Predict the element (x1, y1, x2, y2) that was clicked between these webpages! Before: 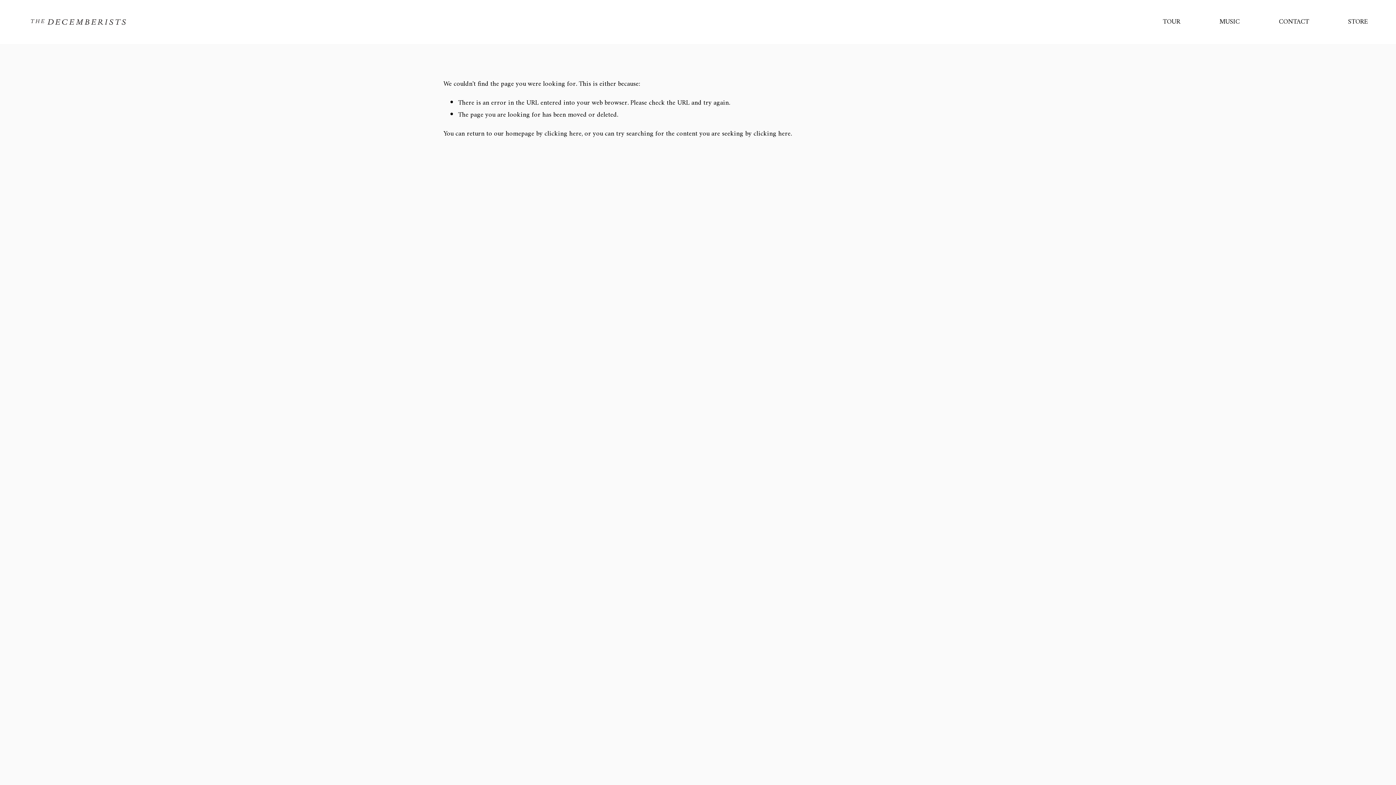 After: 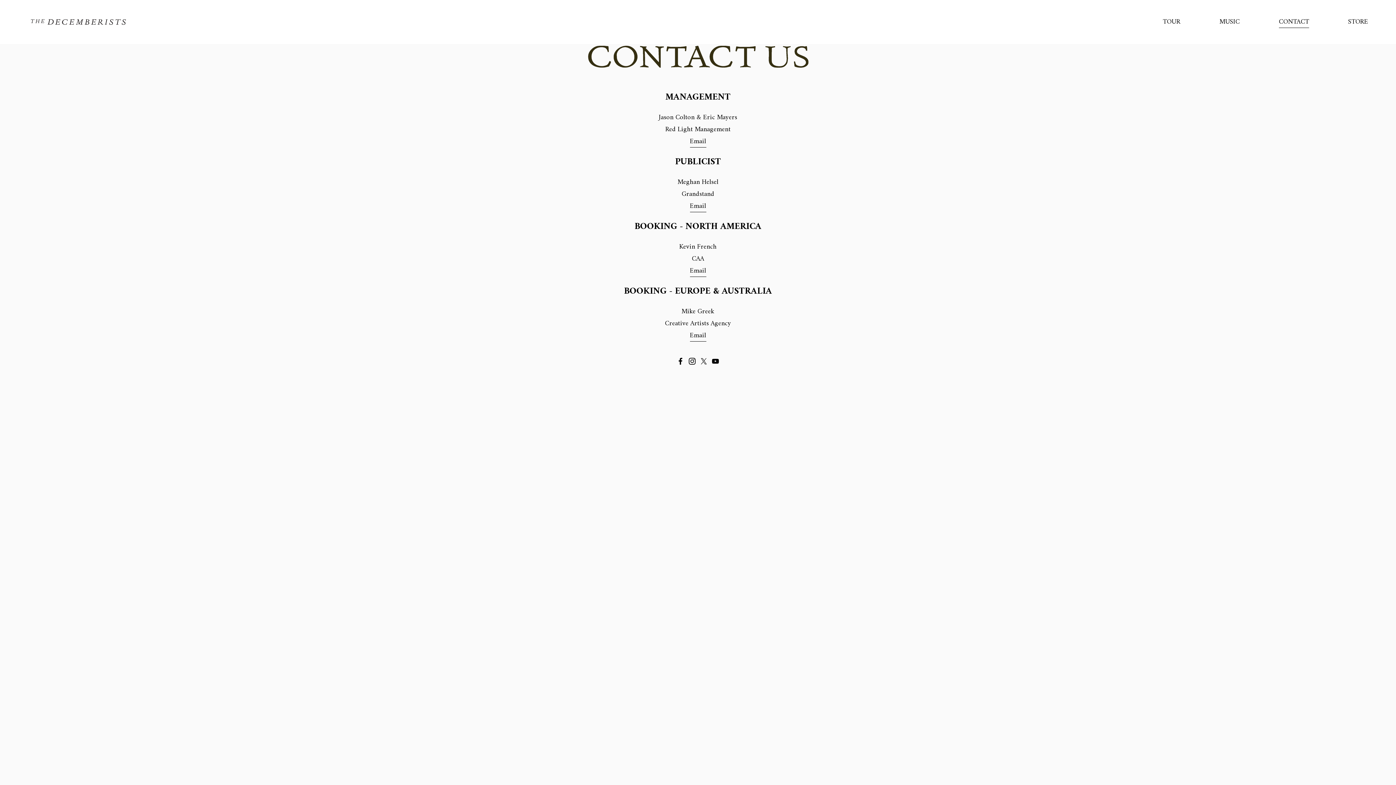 Action: label: CONTACT bbox: (1279, 15, 1309, 28)